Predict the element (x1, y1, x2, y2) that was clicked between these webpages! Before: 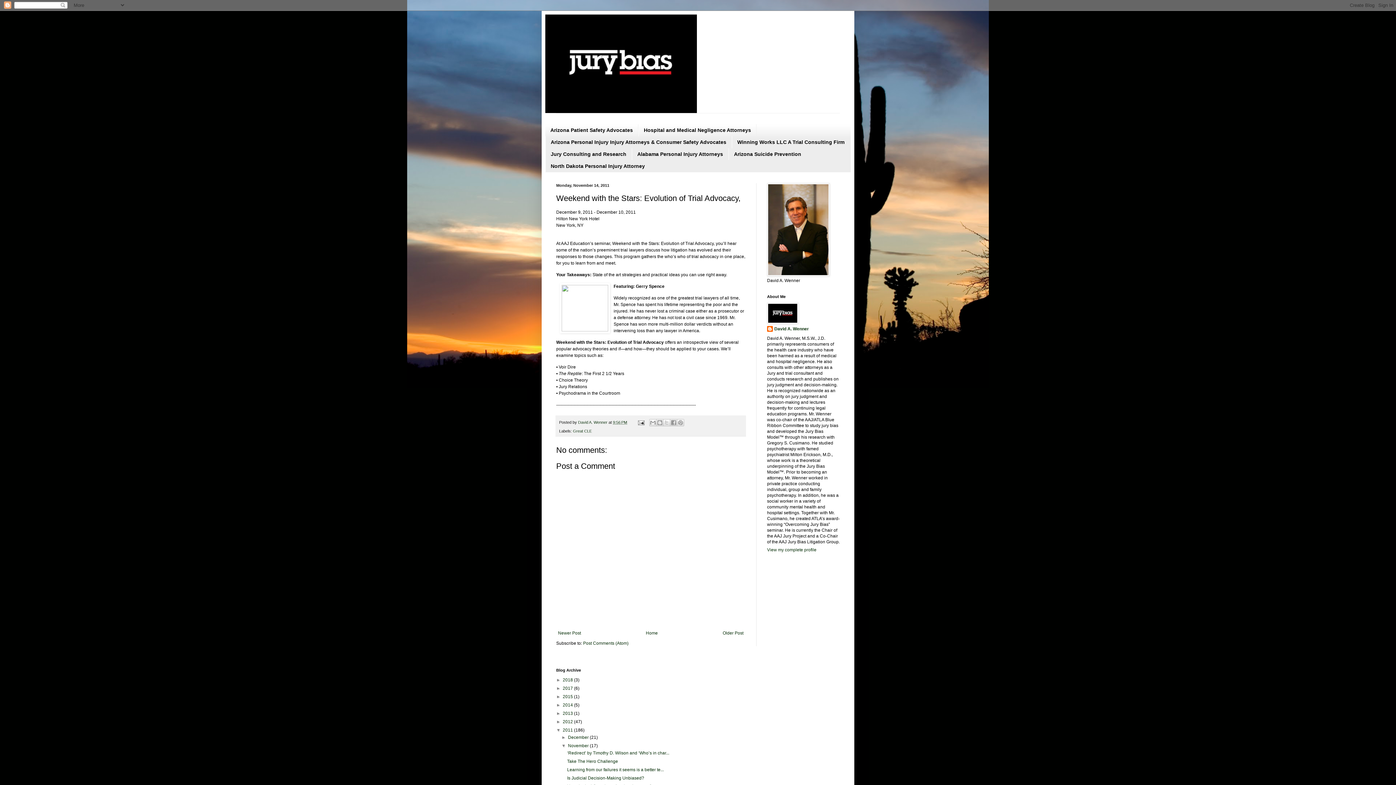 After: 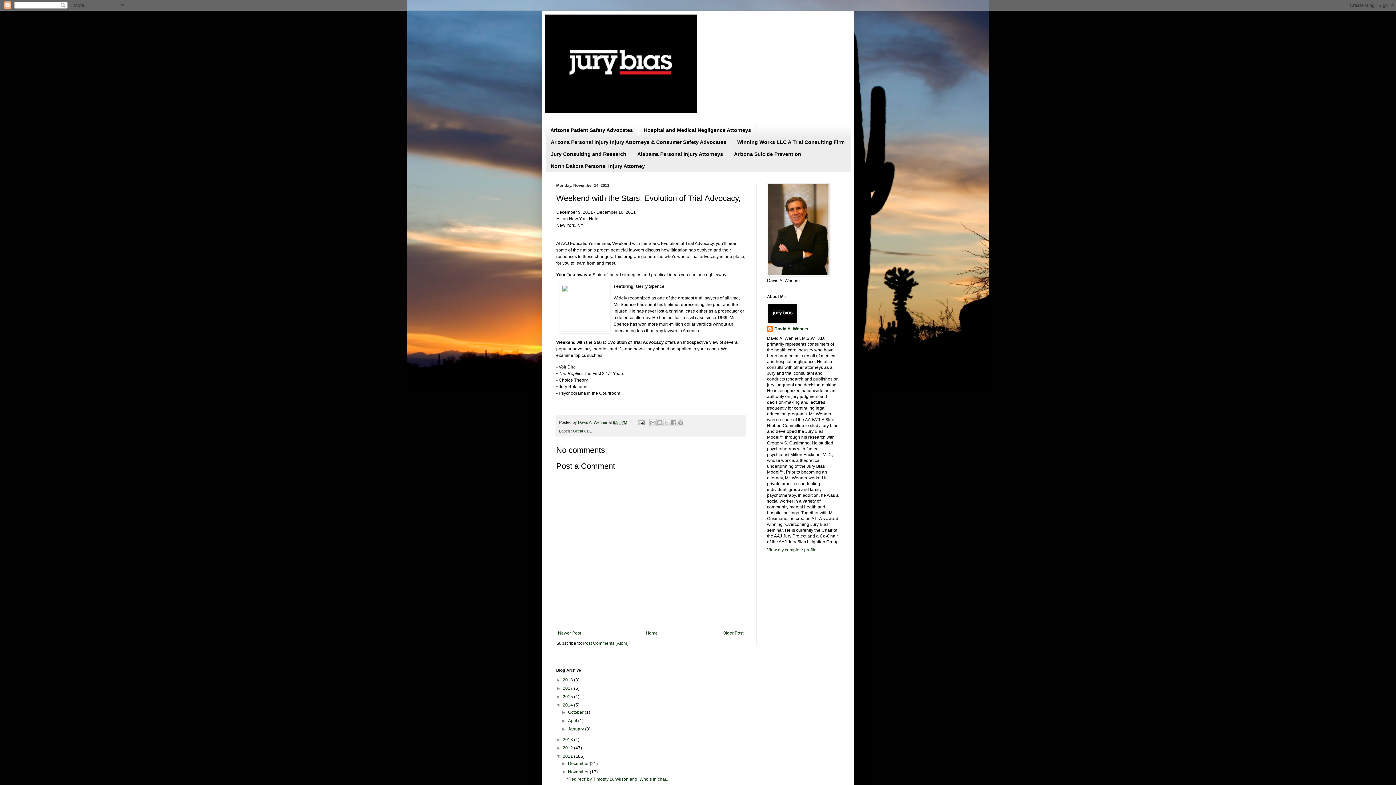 Action: bbox: (556, 702, 562, 708) label: ►  